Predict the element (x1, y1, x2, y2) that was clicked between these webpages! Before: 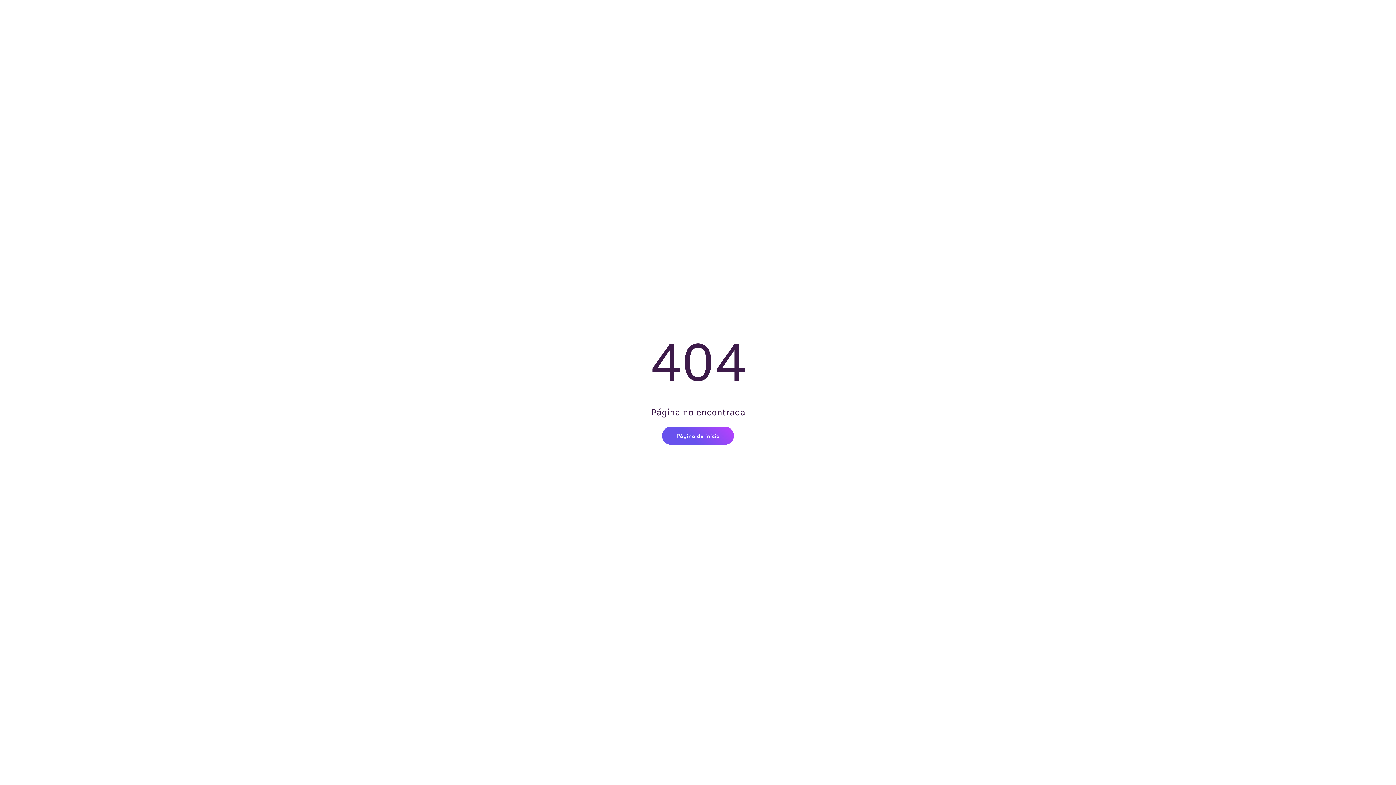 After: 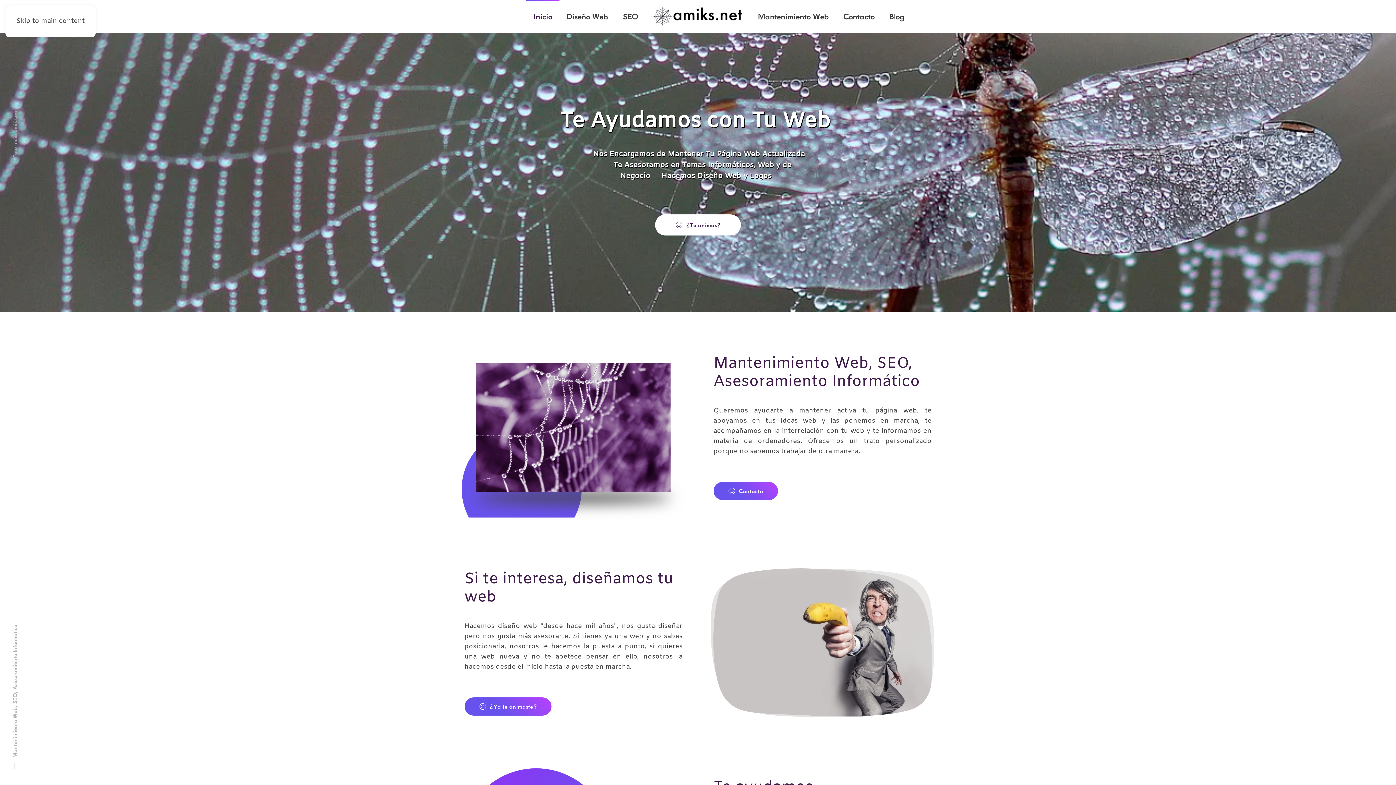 Action: bbox: (662, 426, 734, 444) label: Página de inicio